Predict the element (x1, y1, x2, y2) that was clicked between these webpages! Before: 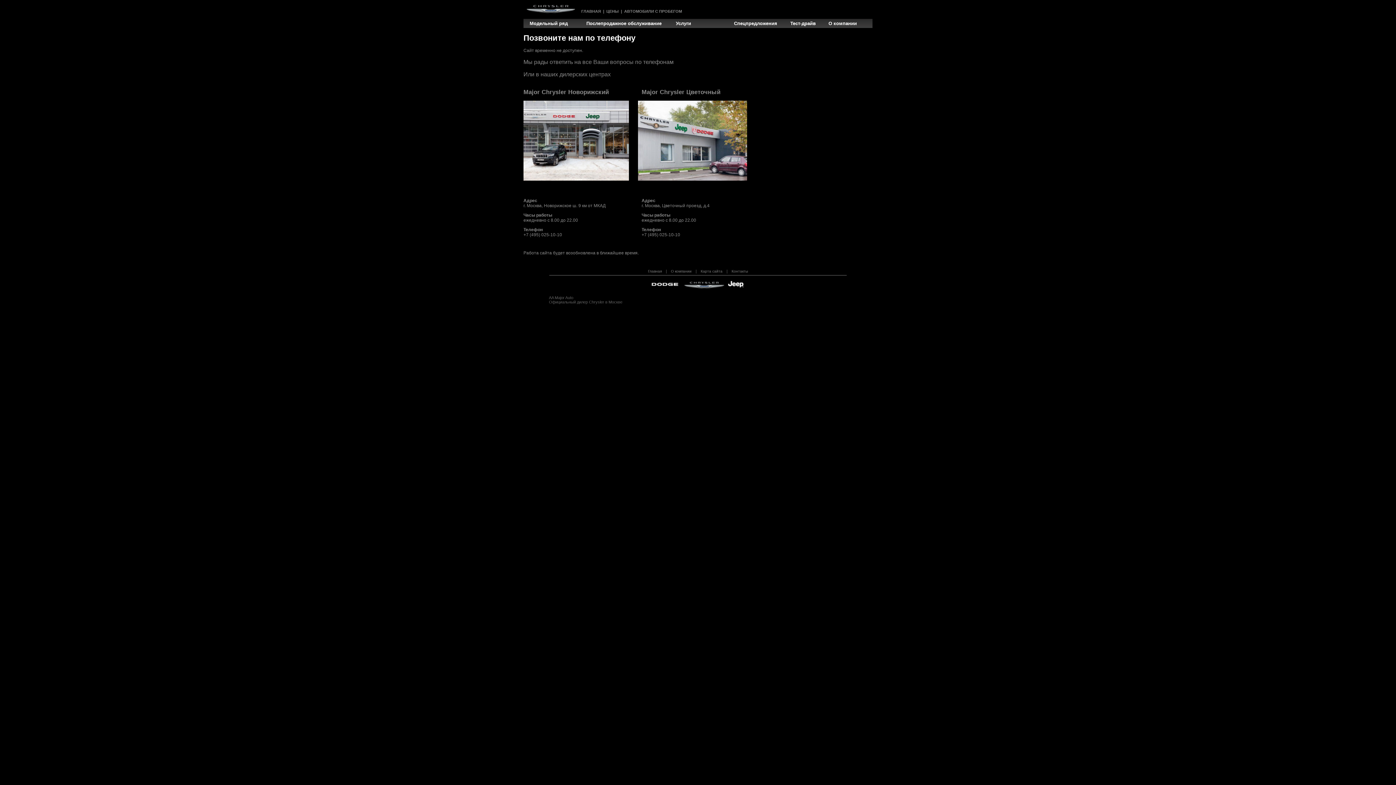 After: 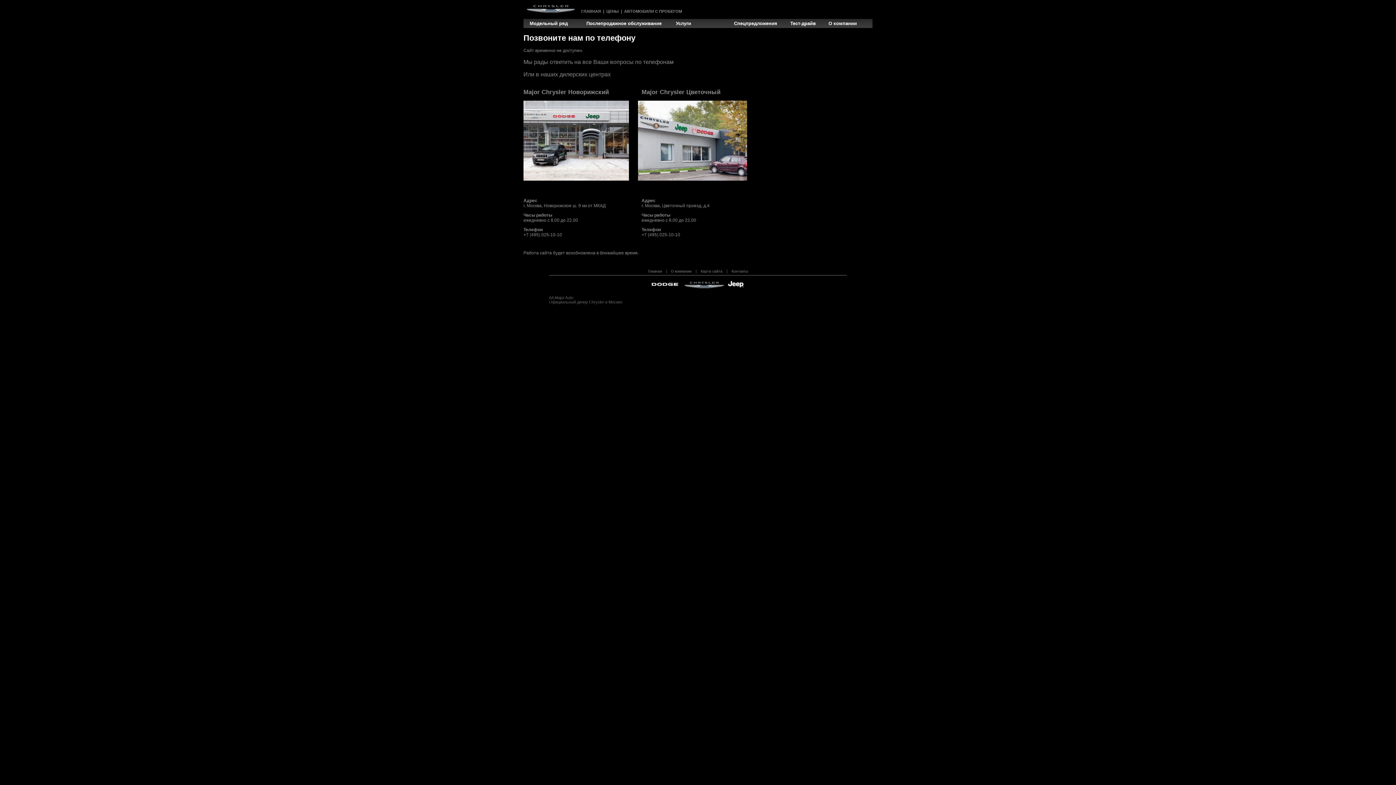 Action: bbox: (624, 9, 682, 13) label: АВТОМОБИЛИ С ПРОБЕГОМ